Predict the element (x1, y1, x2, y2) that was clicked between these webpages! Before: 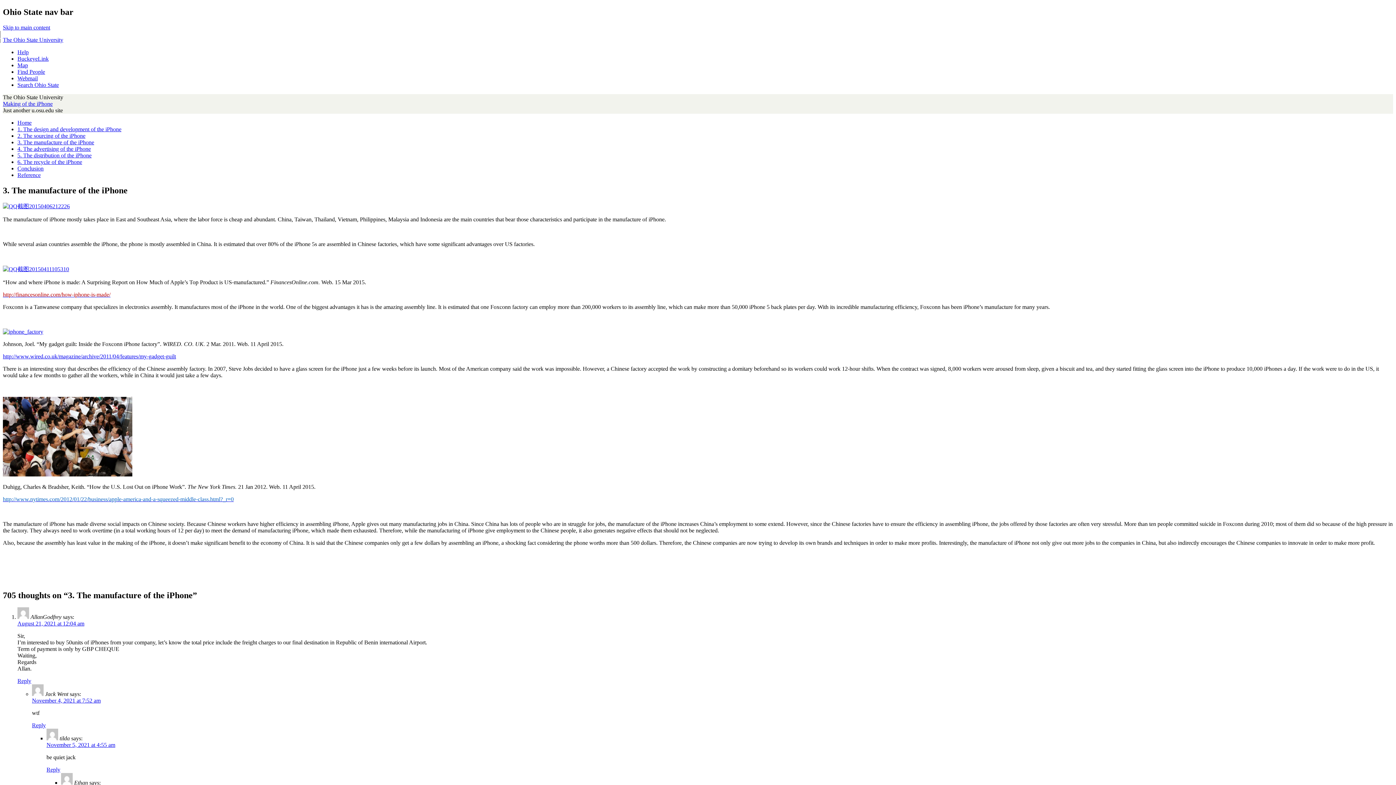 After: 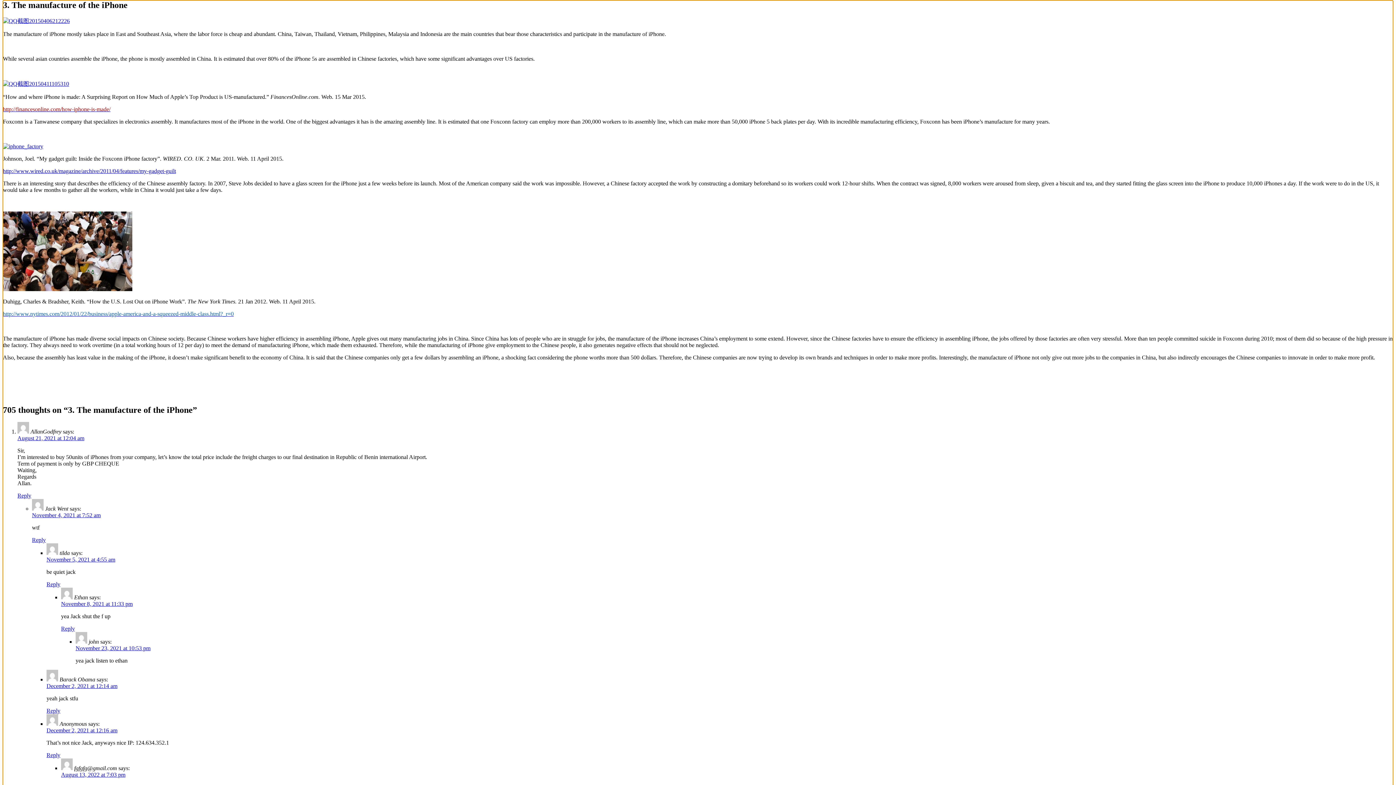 Action: label: Skip to main content bbox: (2, 24, 50, 30)